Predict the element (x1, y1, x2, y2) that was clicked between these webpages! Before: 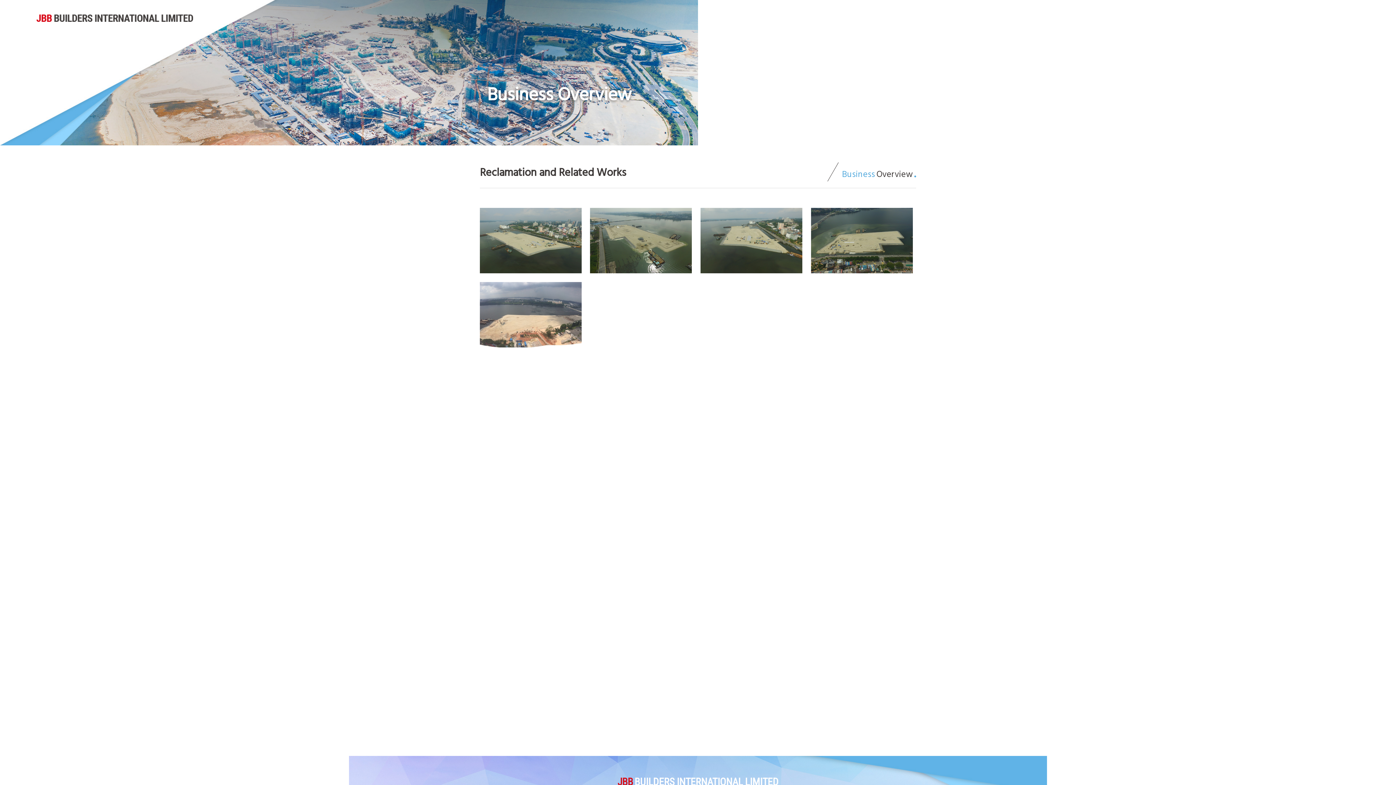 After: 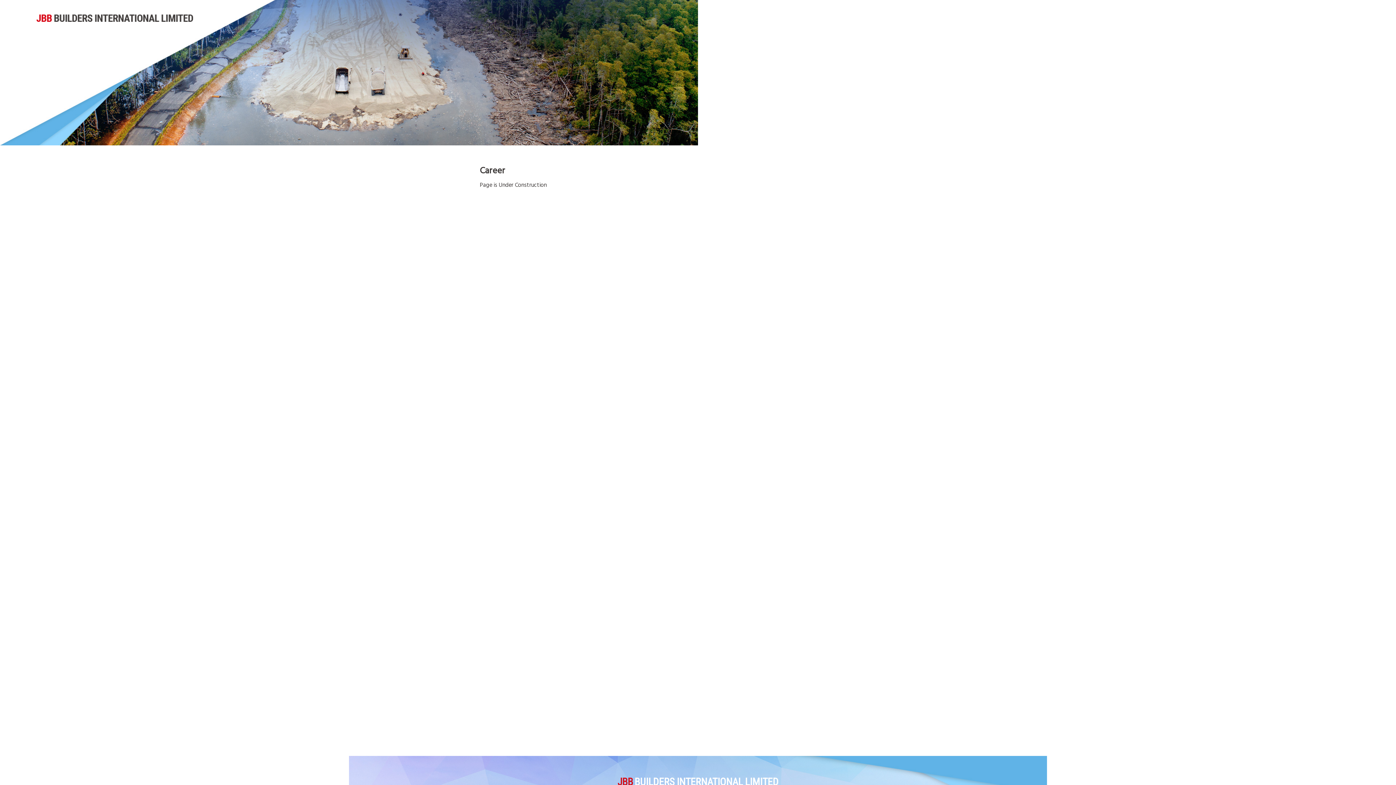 Action: bbox: (1225, 6, 1237, 13) label: Career